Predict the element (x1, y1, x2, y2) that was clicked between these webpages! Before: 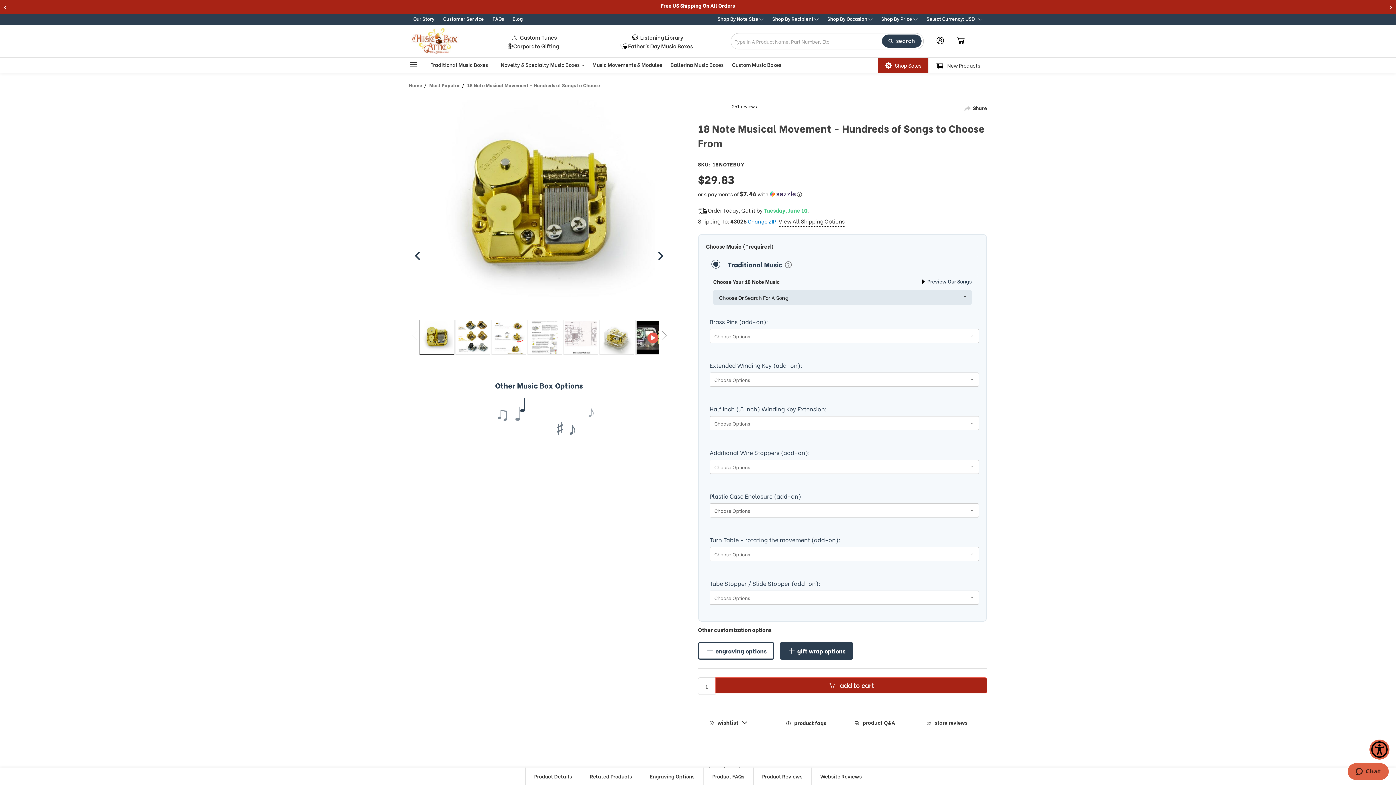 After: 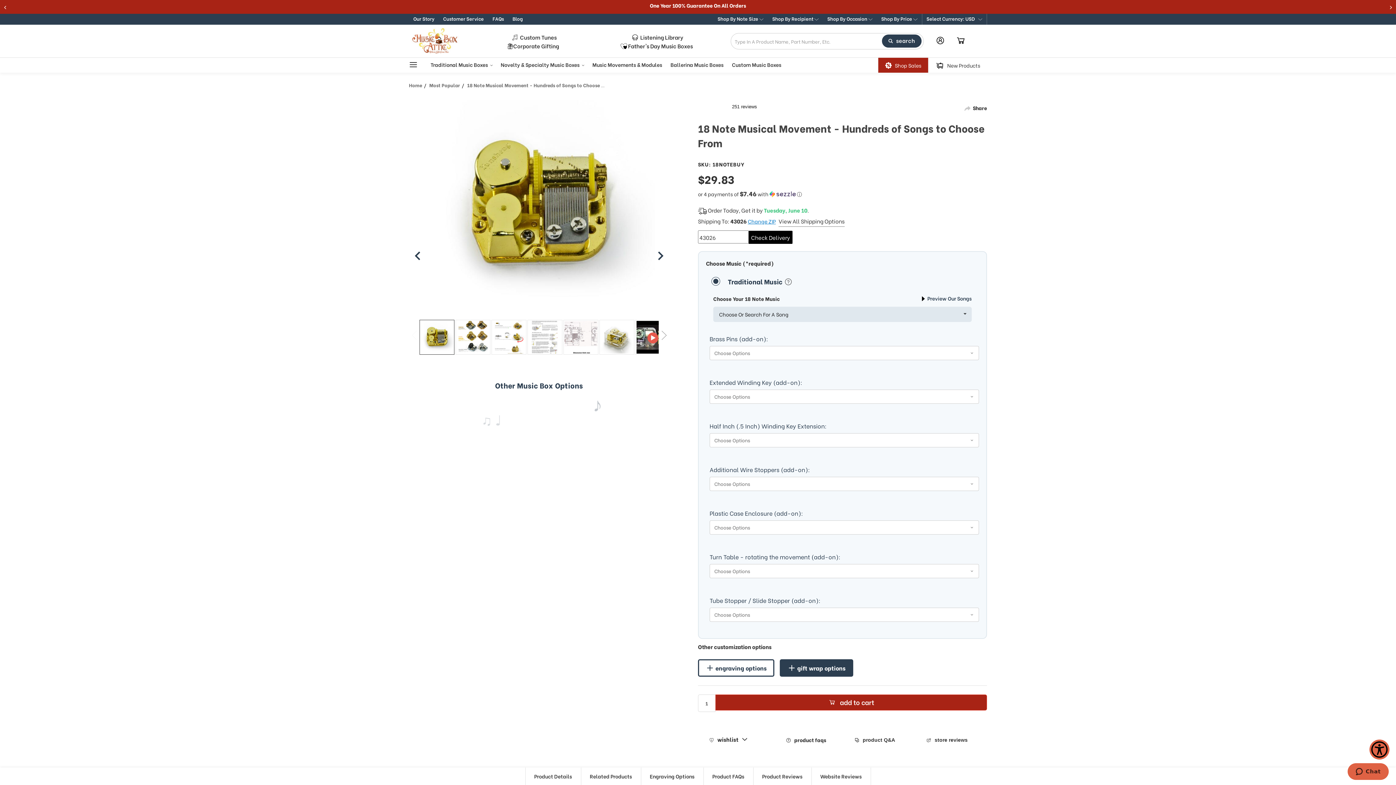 Action: label: Change ZIP bbox: (748, 217, 776, 225)